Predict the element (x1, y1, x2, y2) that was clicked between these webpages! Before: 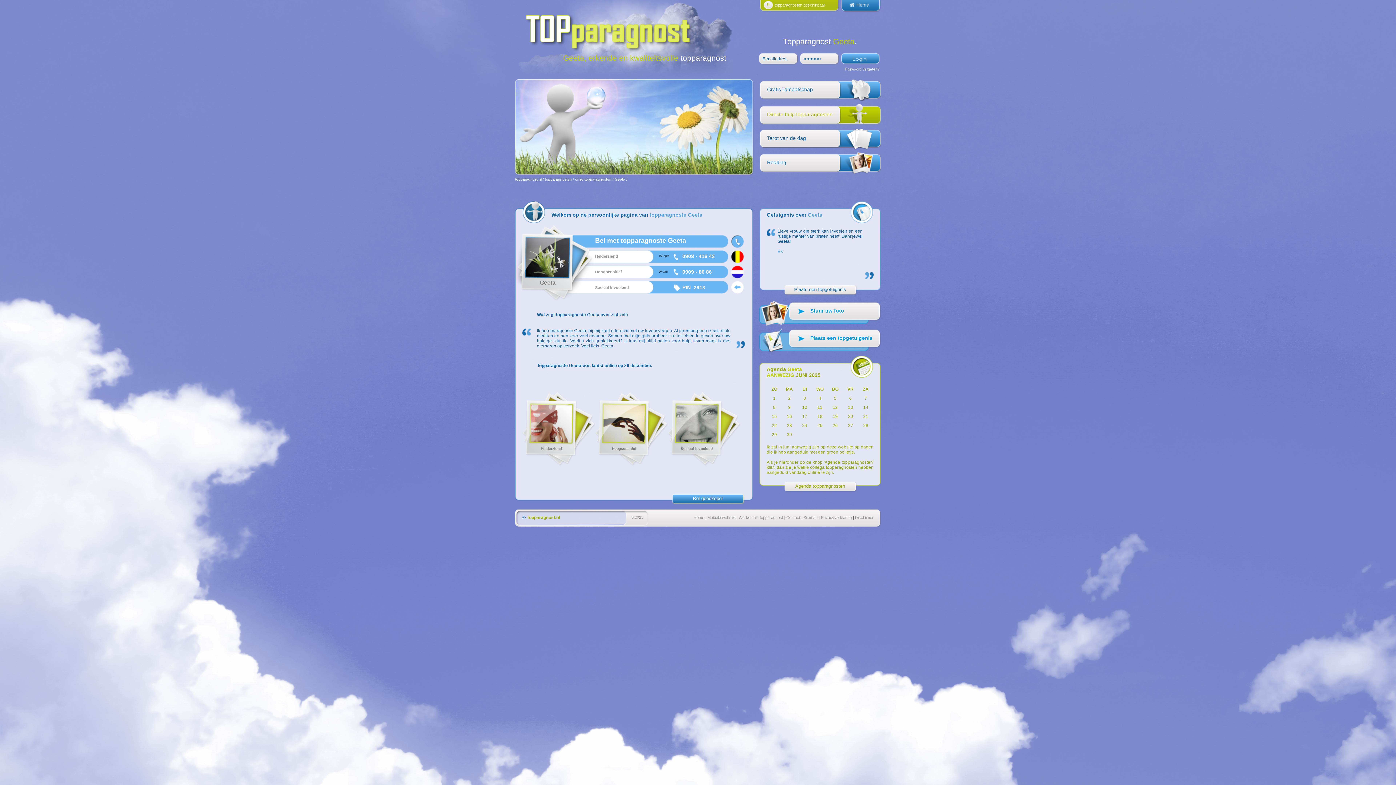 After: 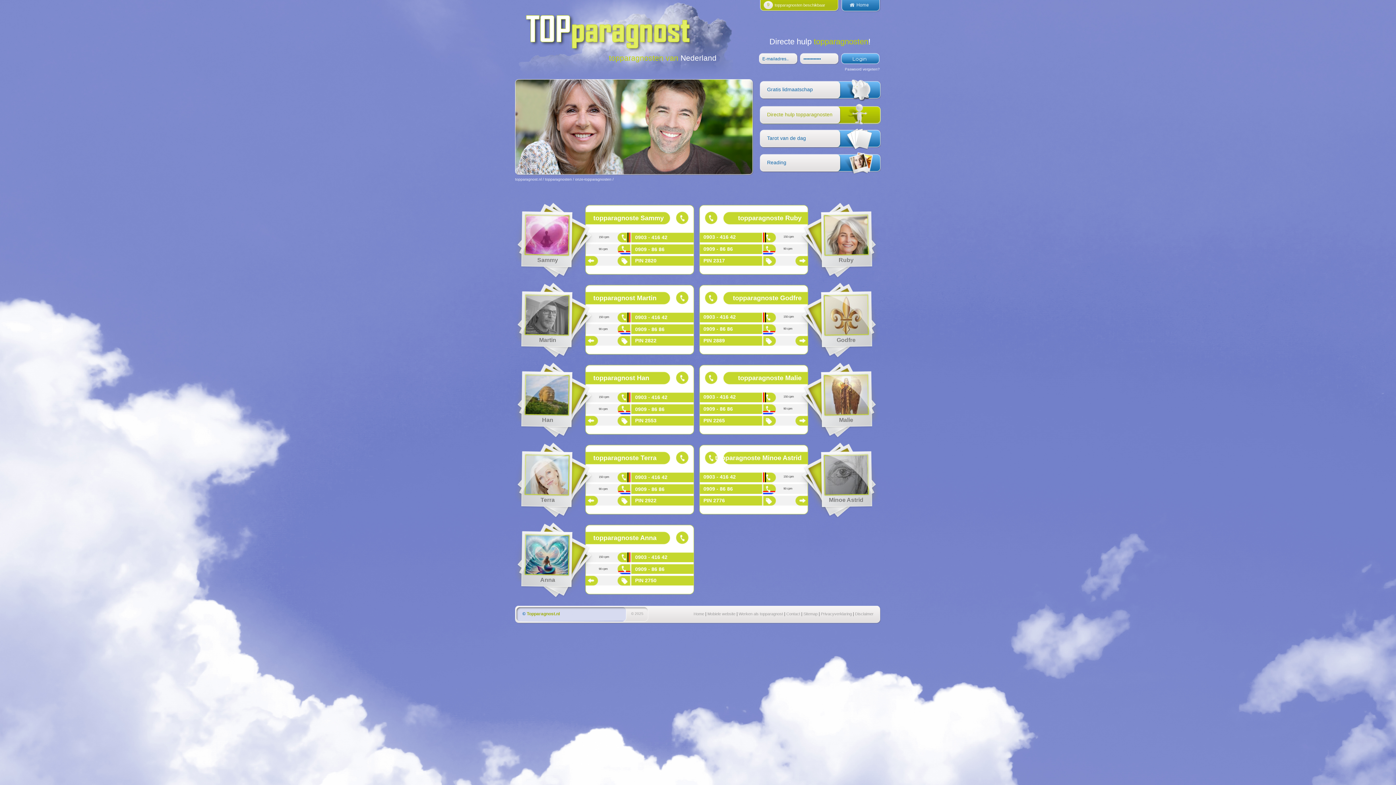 Action: label: onze-topparagnosten bbox: (575, 177, 611, 181)